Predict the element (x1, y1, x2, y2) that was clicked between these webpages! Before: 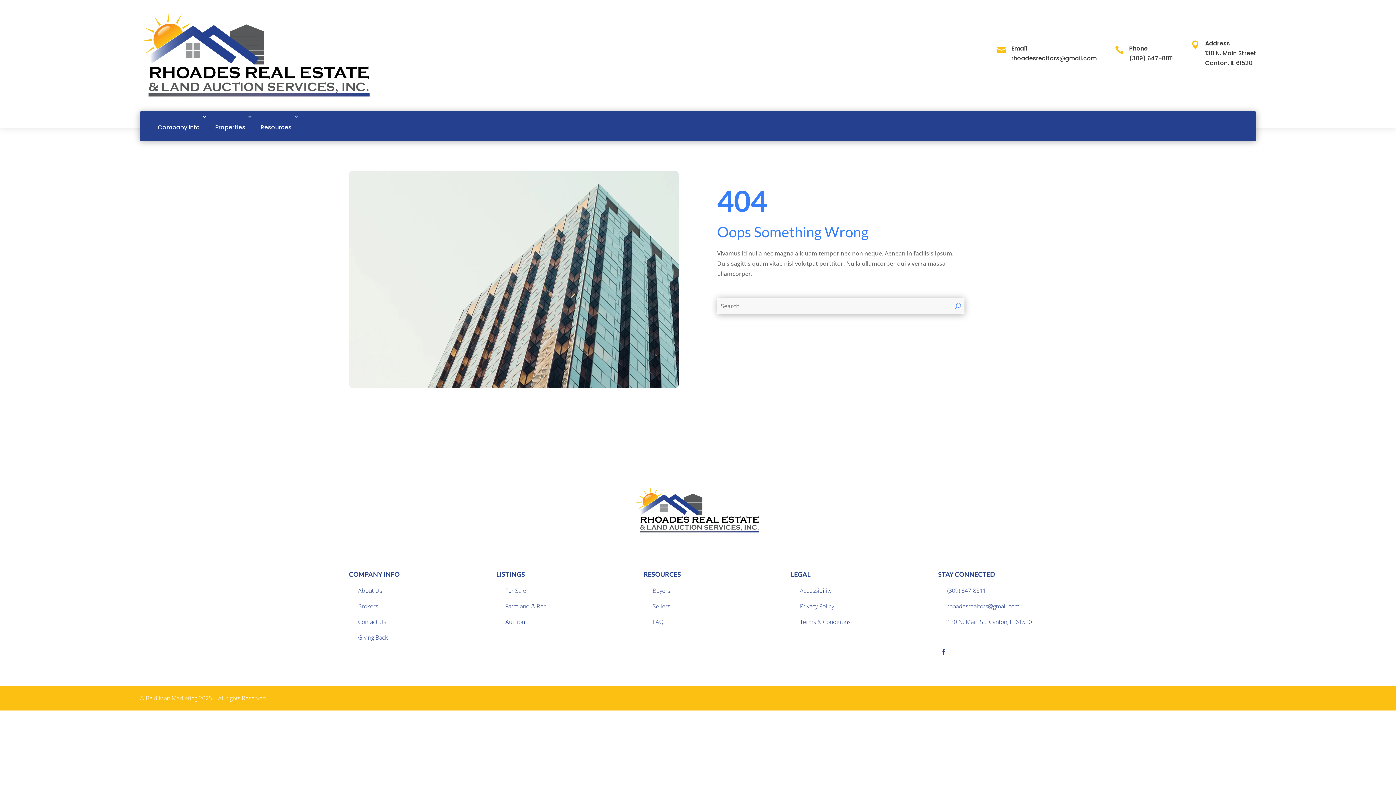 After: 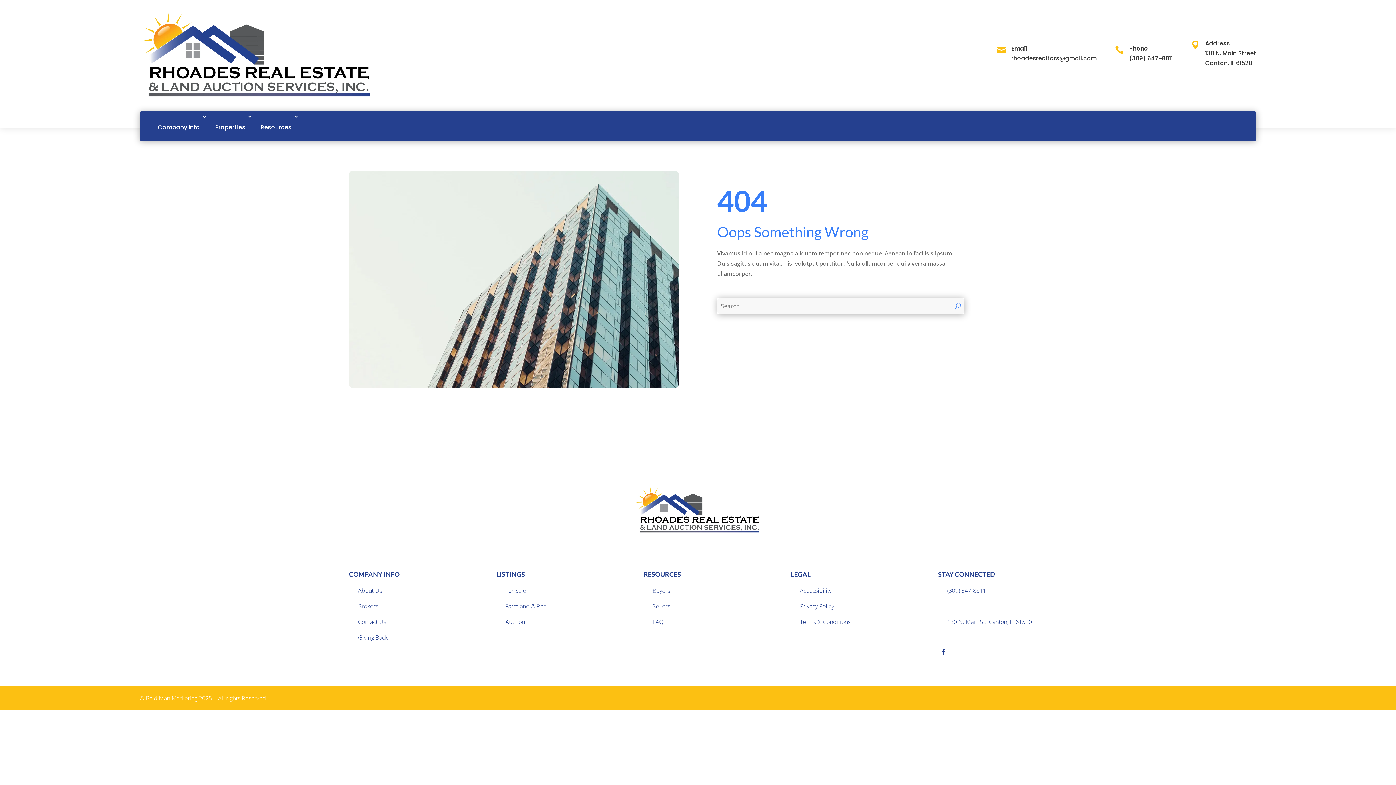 Action: bbox: (947, 602, 1019, 610) label: rhoadesrealtors@gmail.com